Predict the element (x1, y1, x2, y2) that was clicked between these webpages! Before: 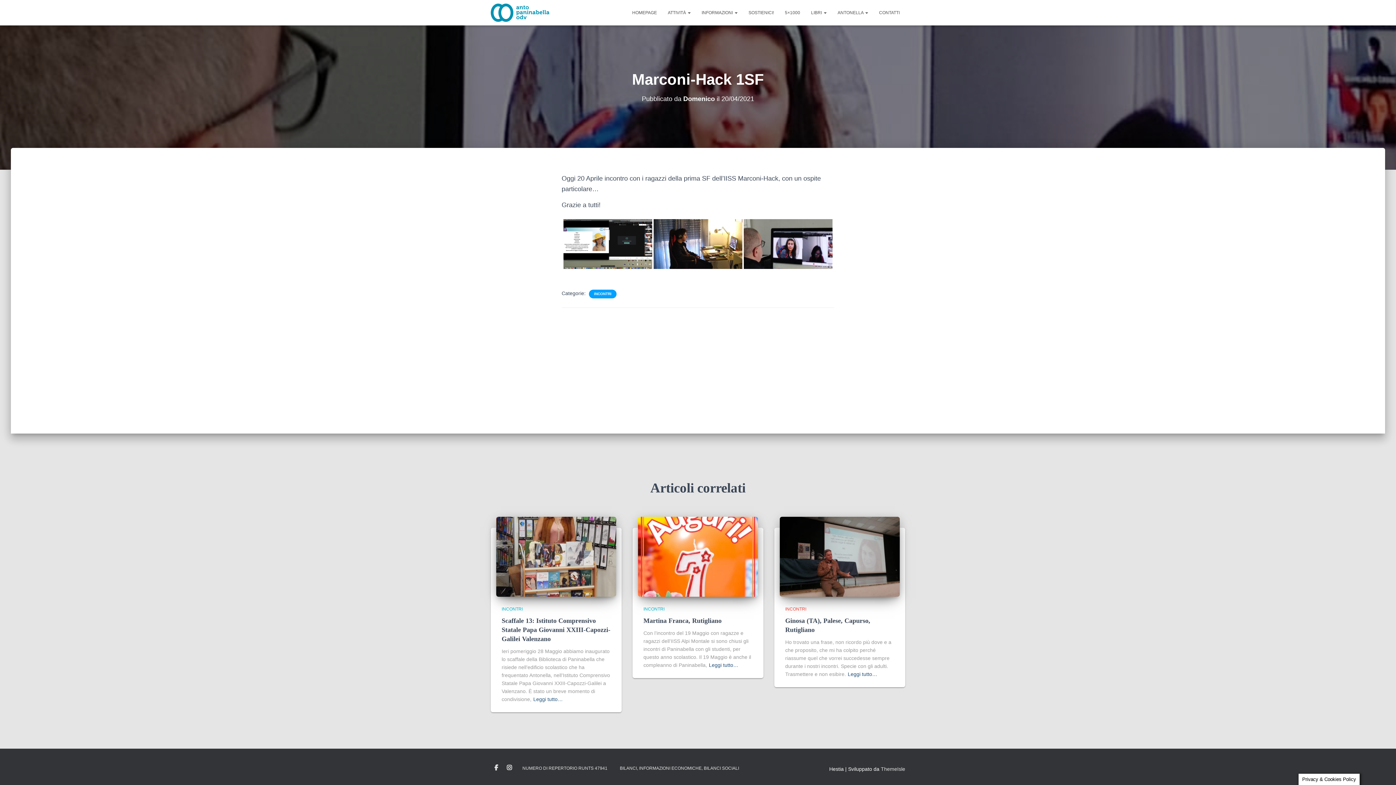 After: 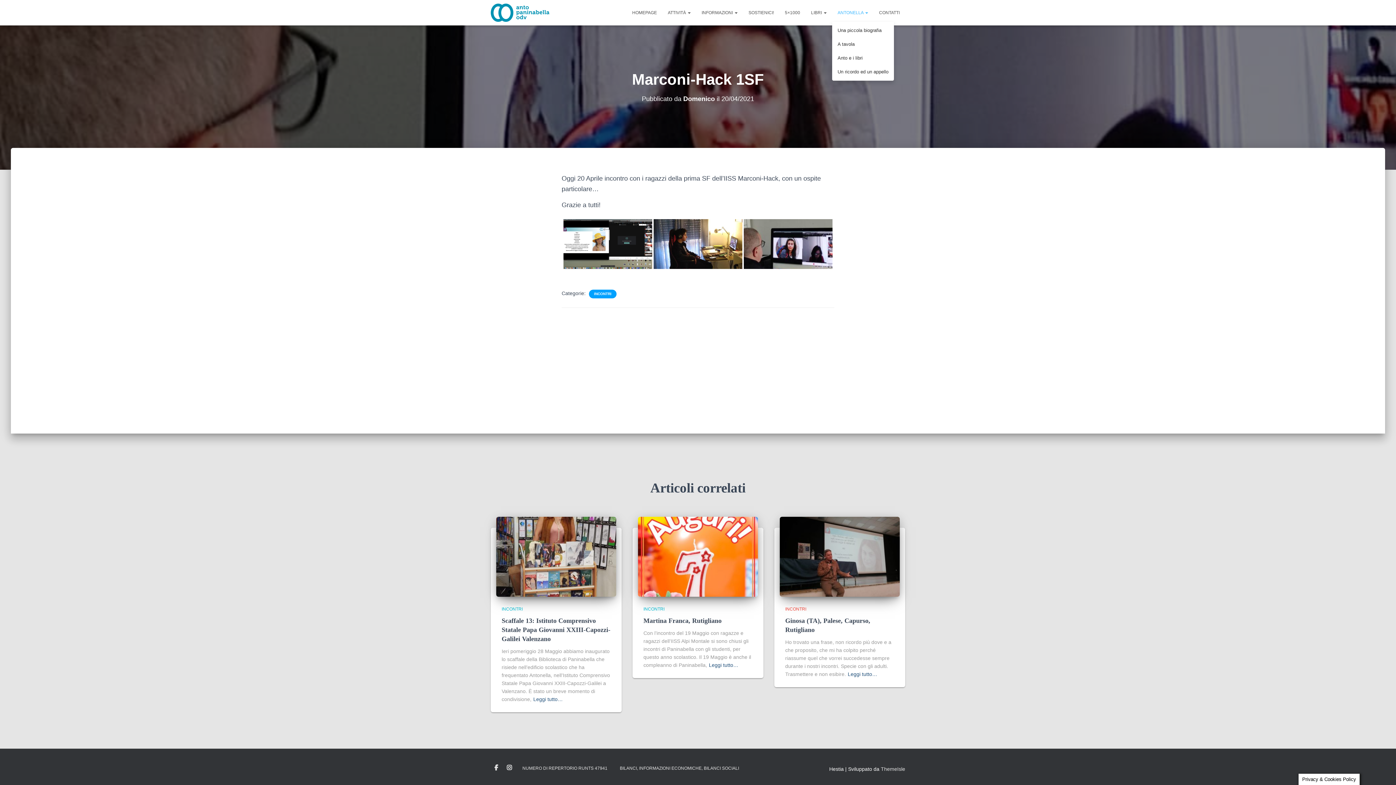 Action: label: ANTONELLA  bbox: (832, 3, 873, 21)